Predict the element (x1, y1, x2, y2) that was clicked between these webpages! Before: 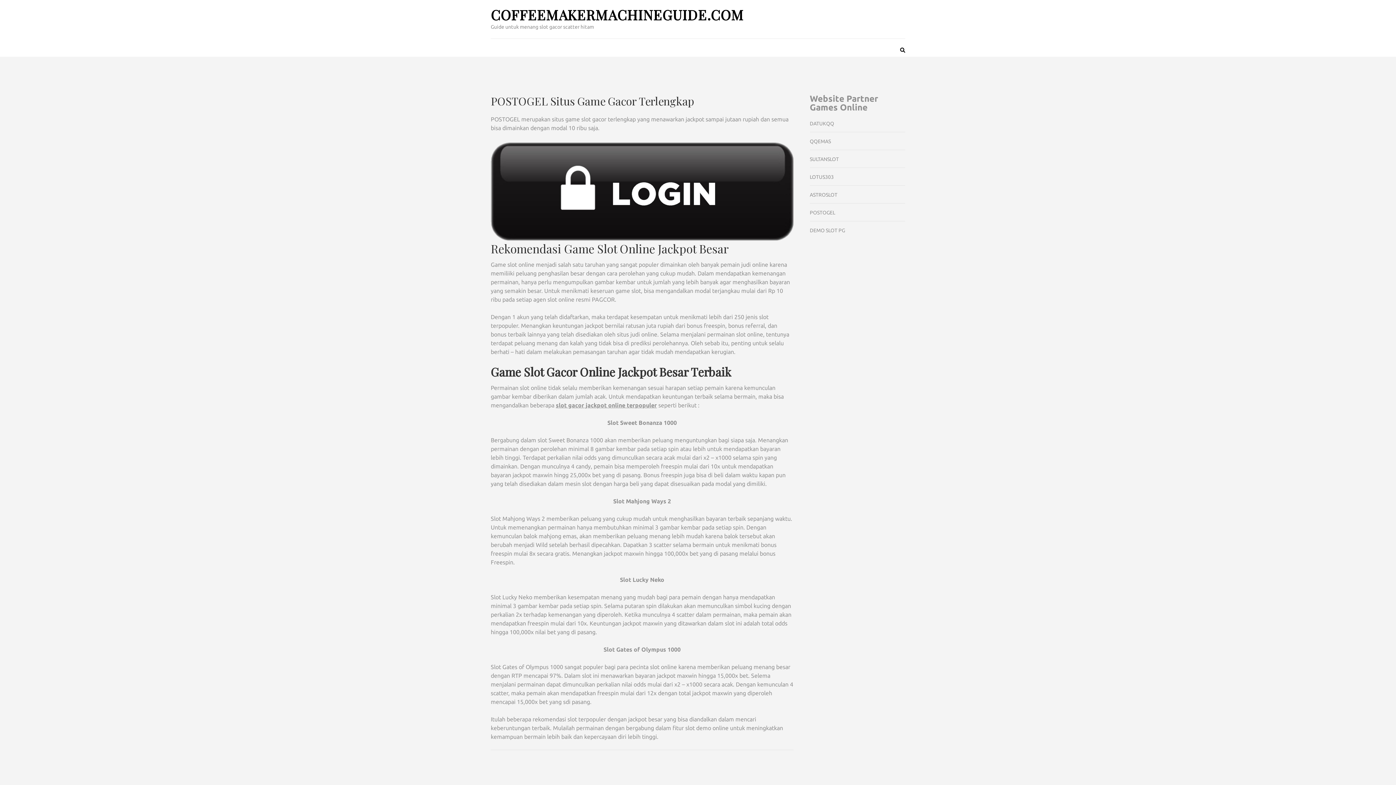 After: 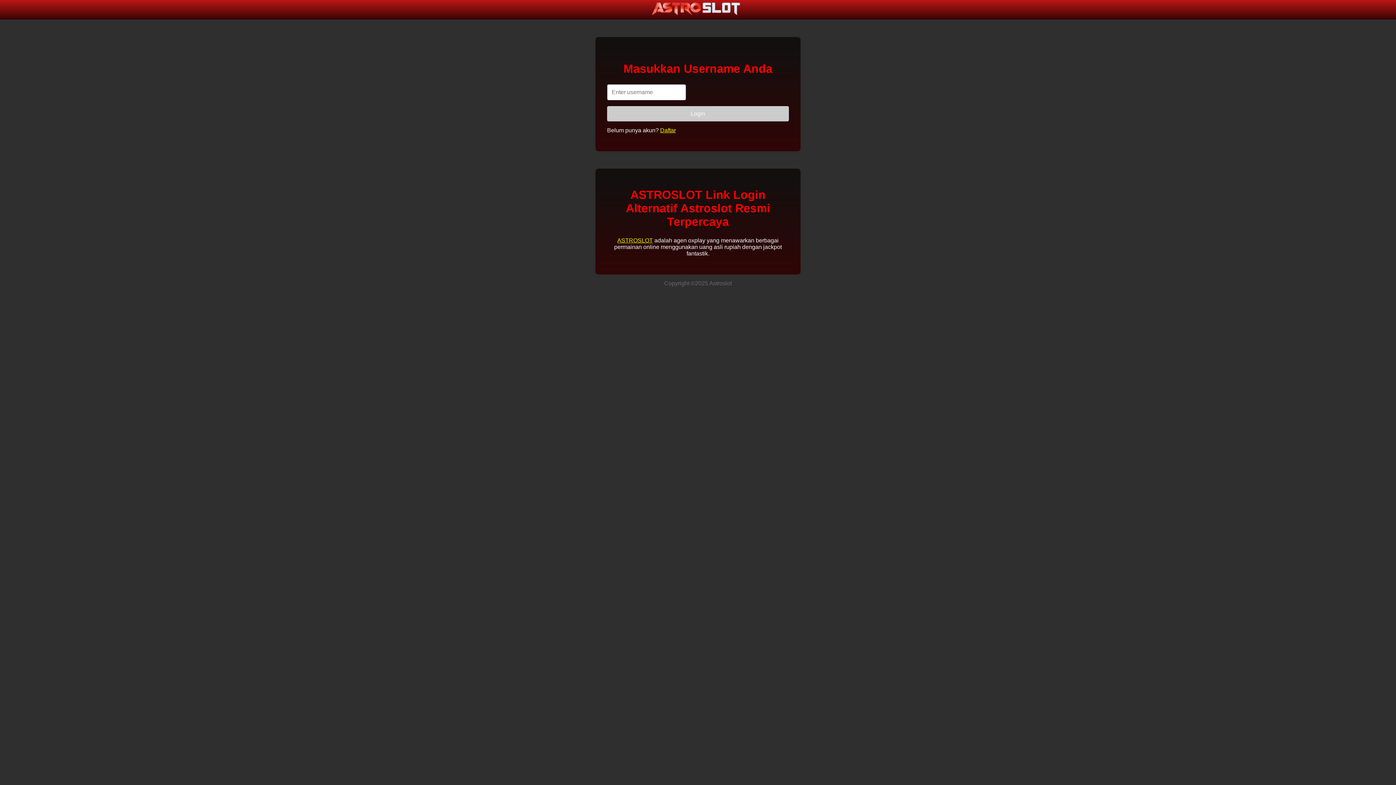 Action: bbox: (810, 191, 837, 197) label: ASTROSLOT